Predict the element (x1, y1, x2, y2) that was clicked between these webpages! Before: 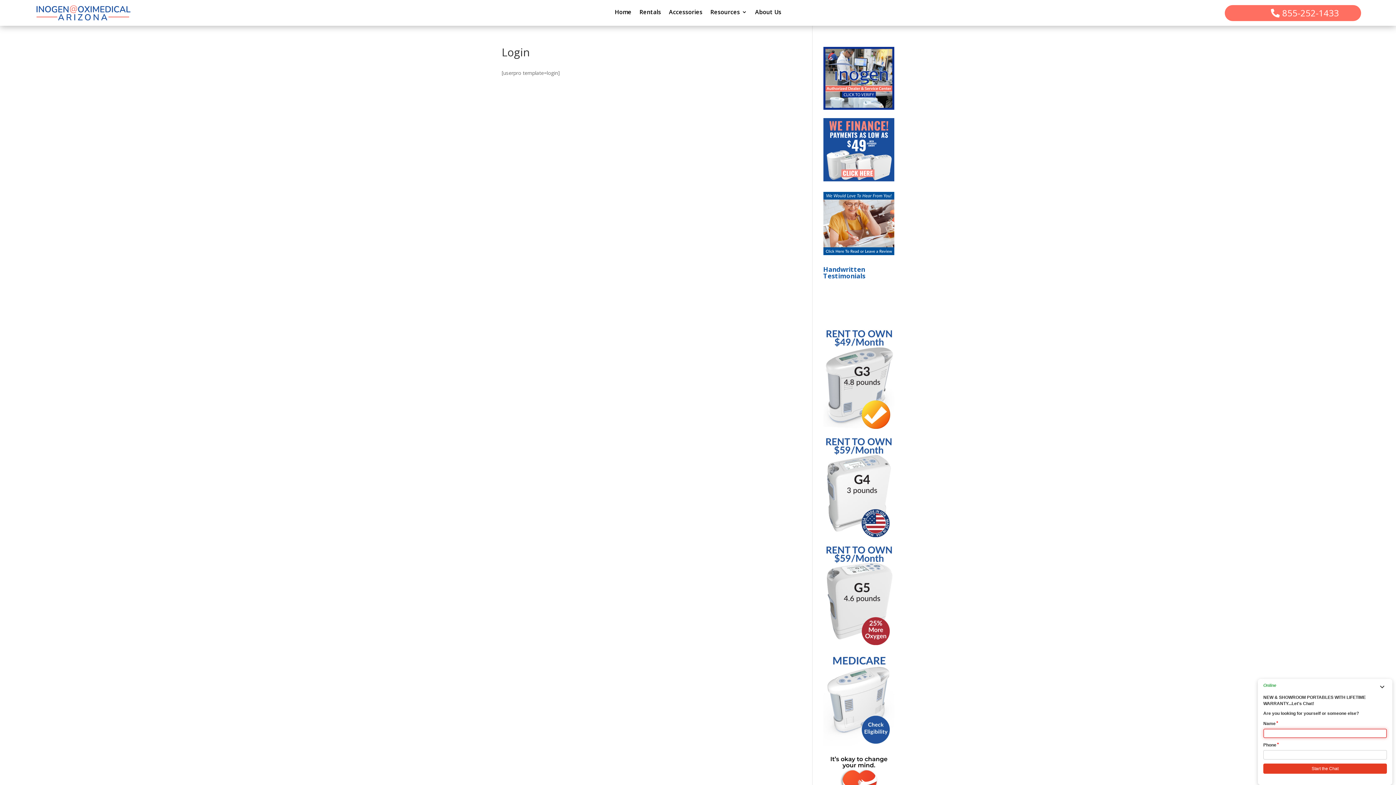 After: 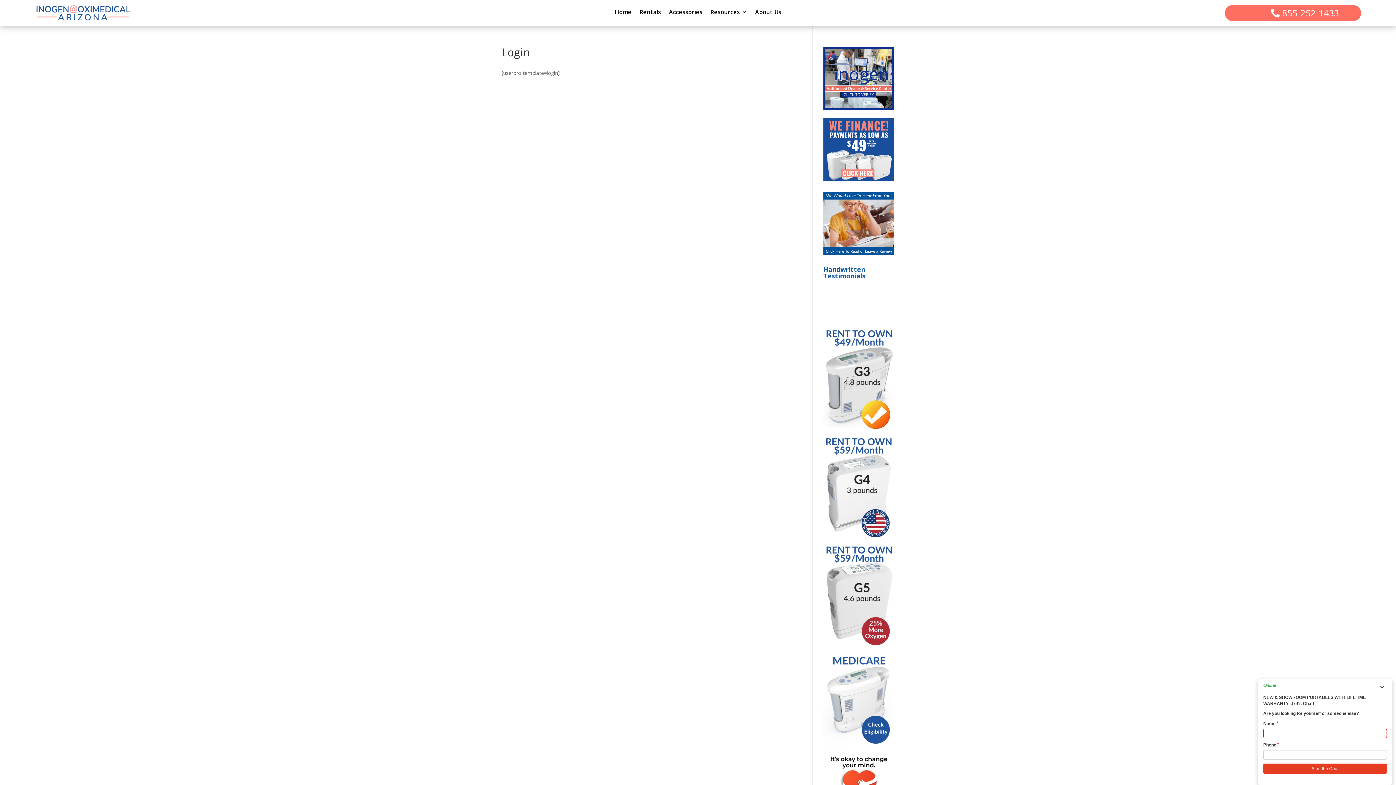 Action: bbox: (1225, 5, 1361, 21) label: 855-252-1433